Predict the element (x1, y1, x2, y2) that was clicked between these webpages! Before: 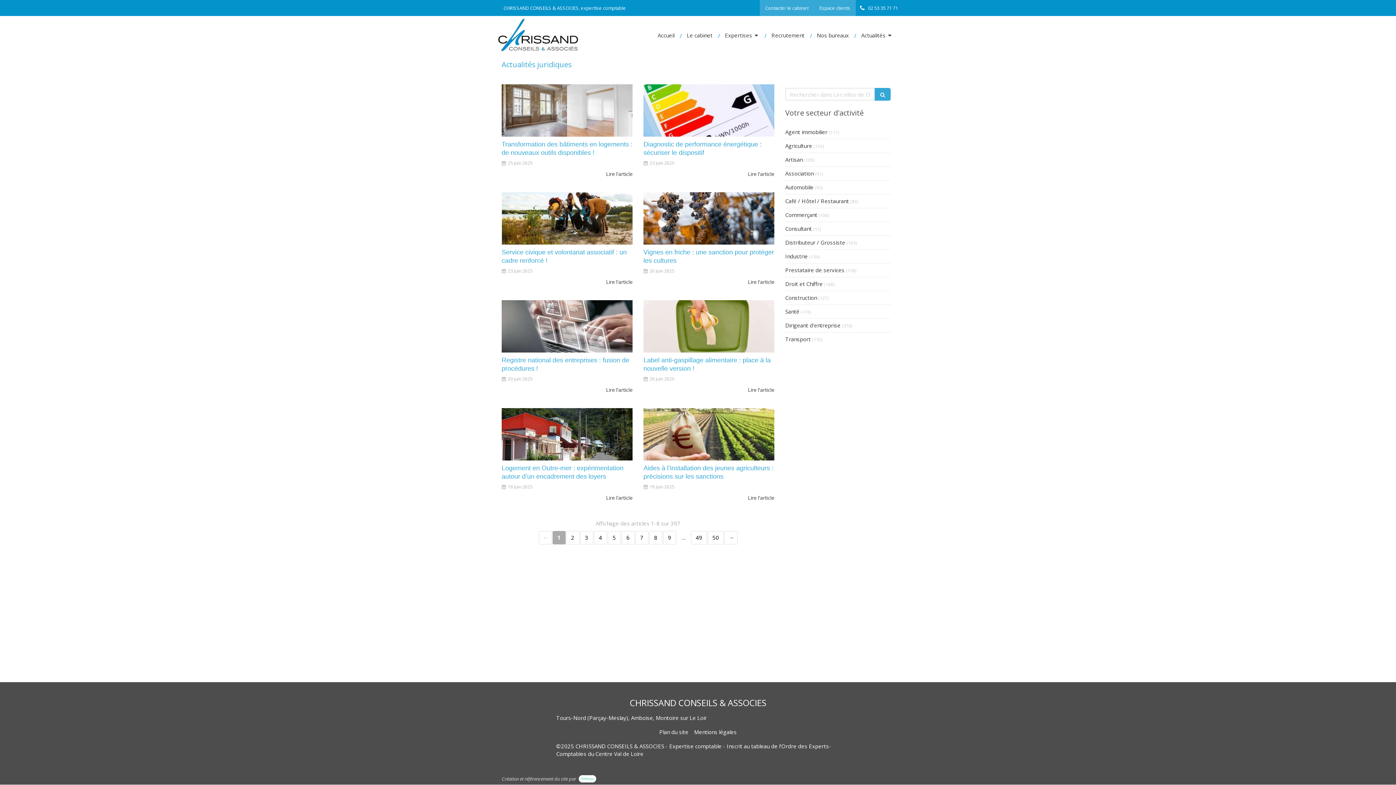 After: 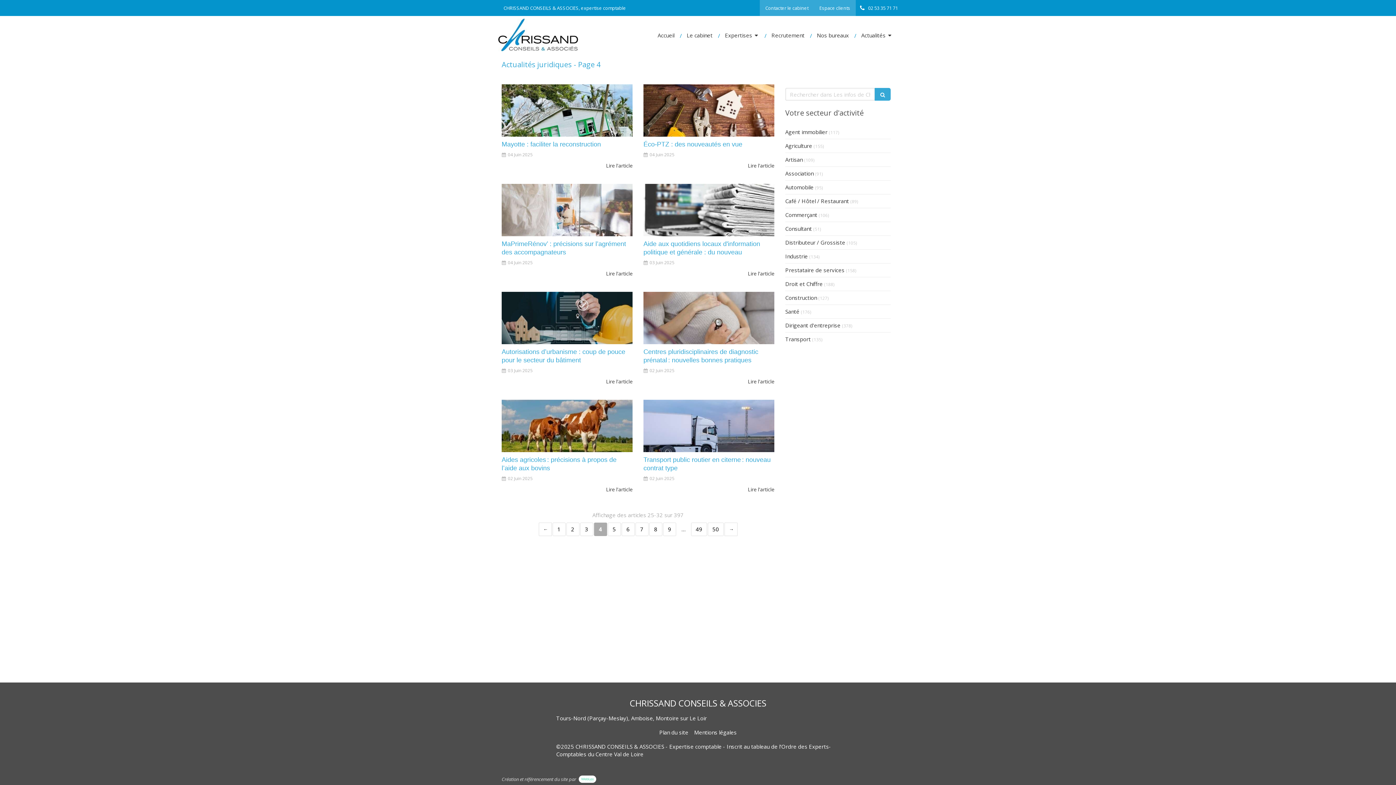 Action: label: Page 4 bbox: (594, 531, 607, 544)